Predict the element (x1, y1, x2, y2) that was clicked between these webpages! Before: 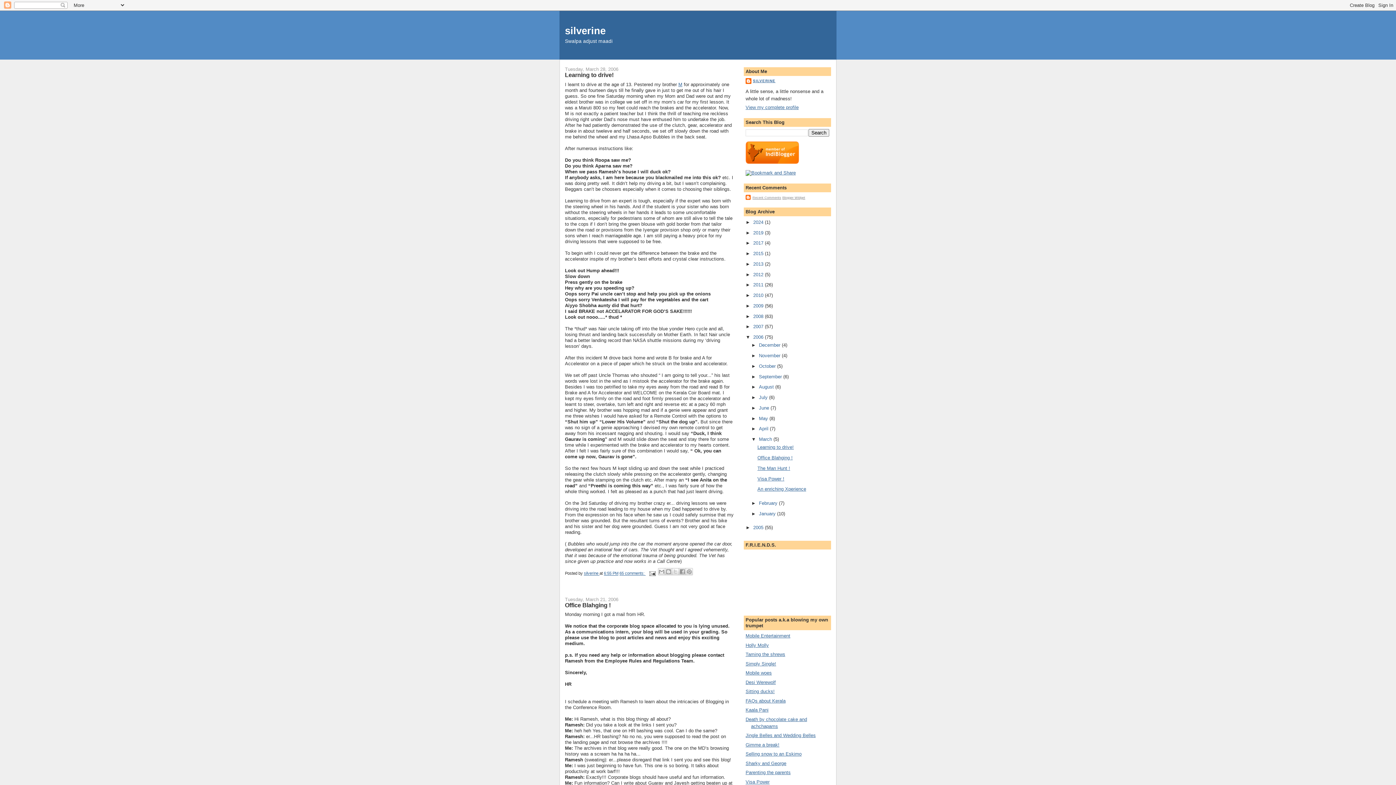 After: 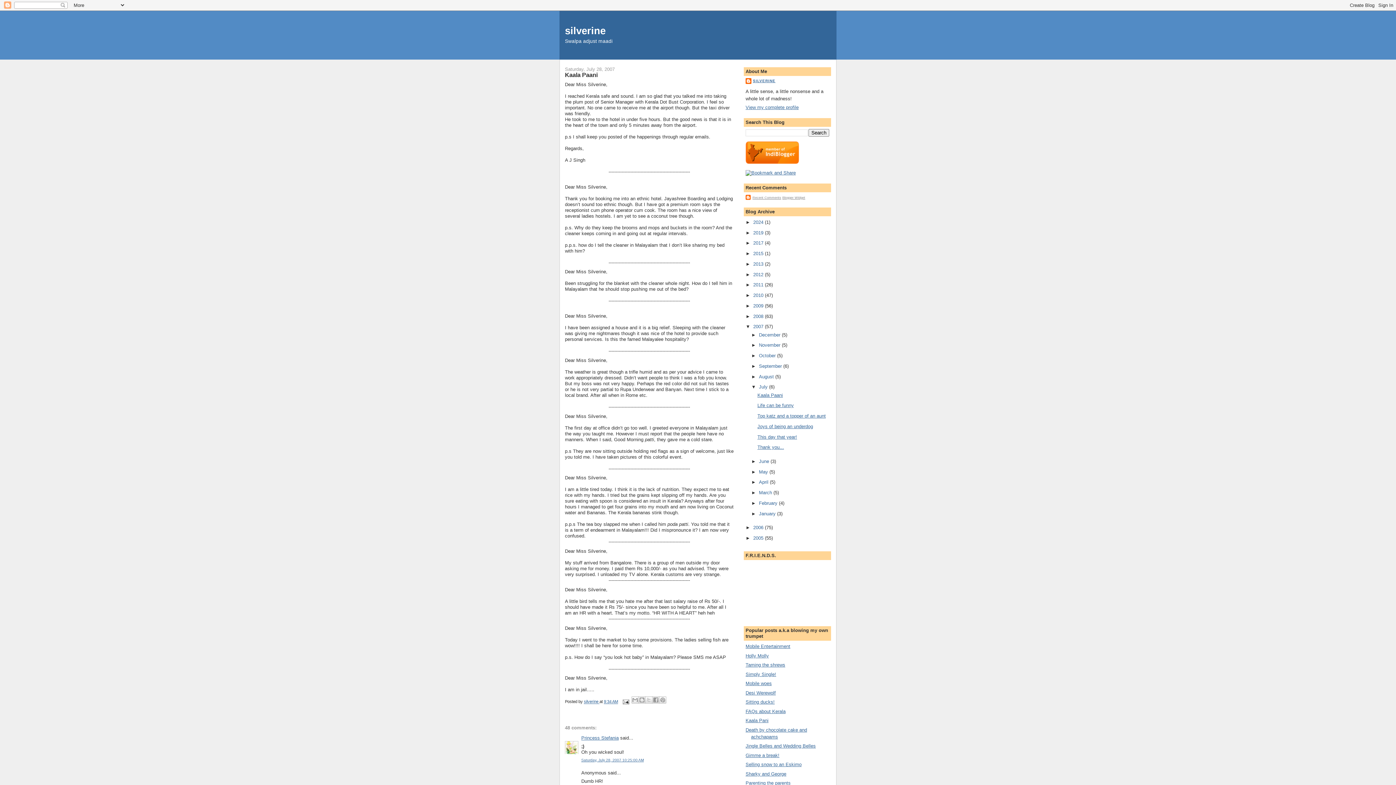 Action: label: Kaala Pani bbox: (745, 707, 768, 713)